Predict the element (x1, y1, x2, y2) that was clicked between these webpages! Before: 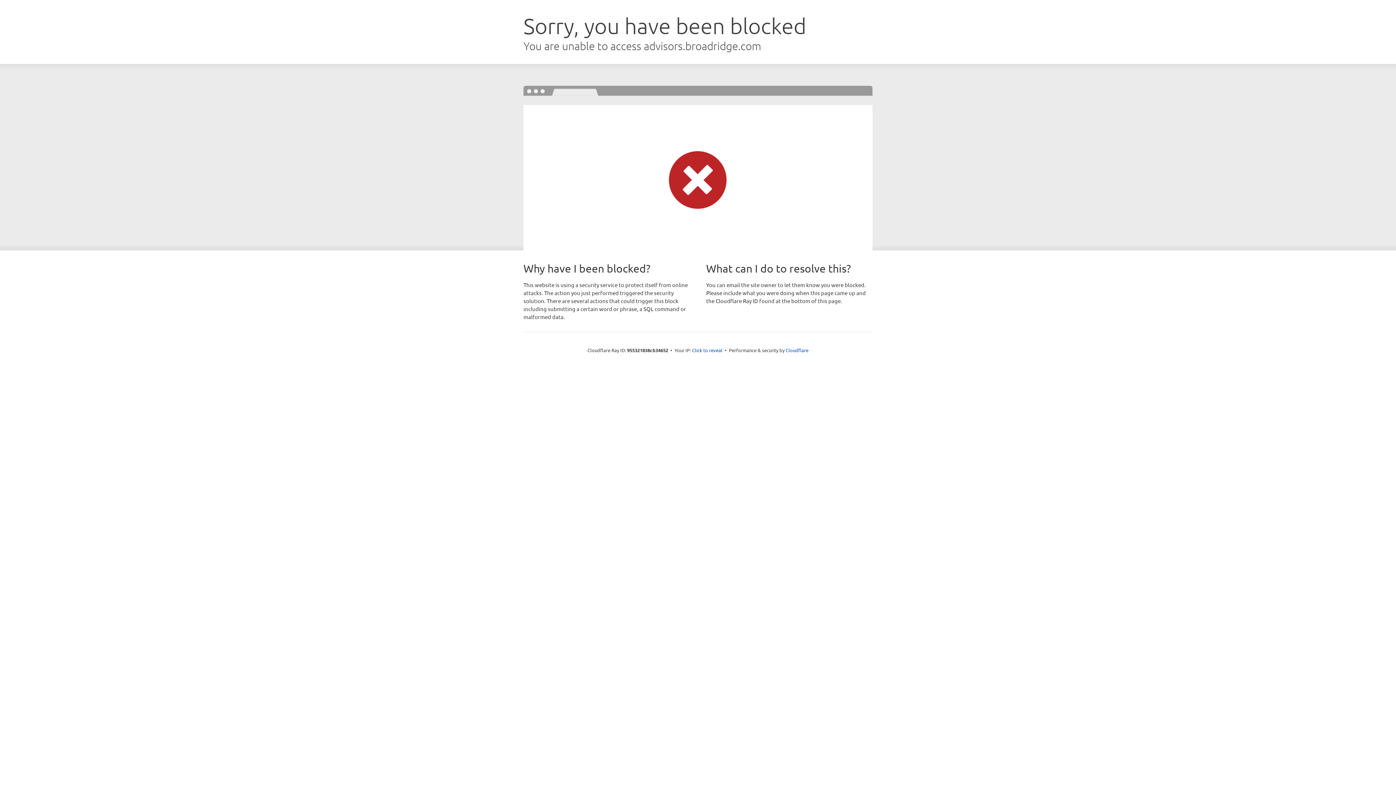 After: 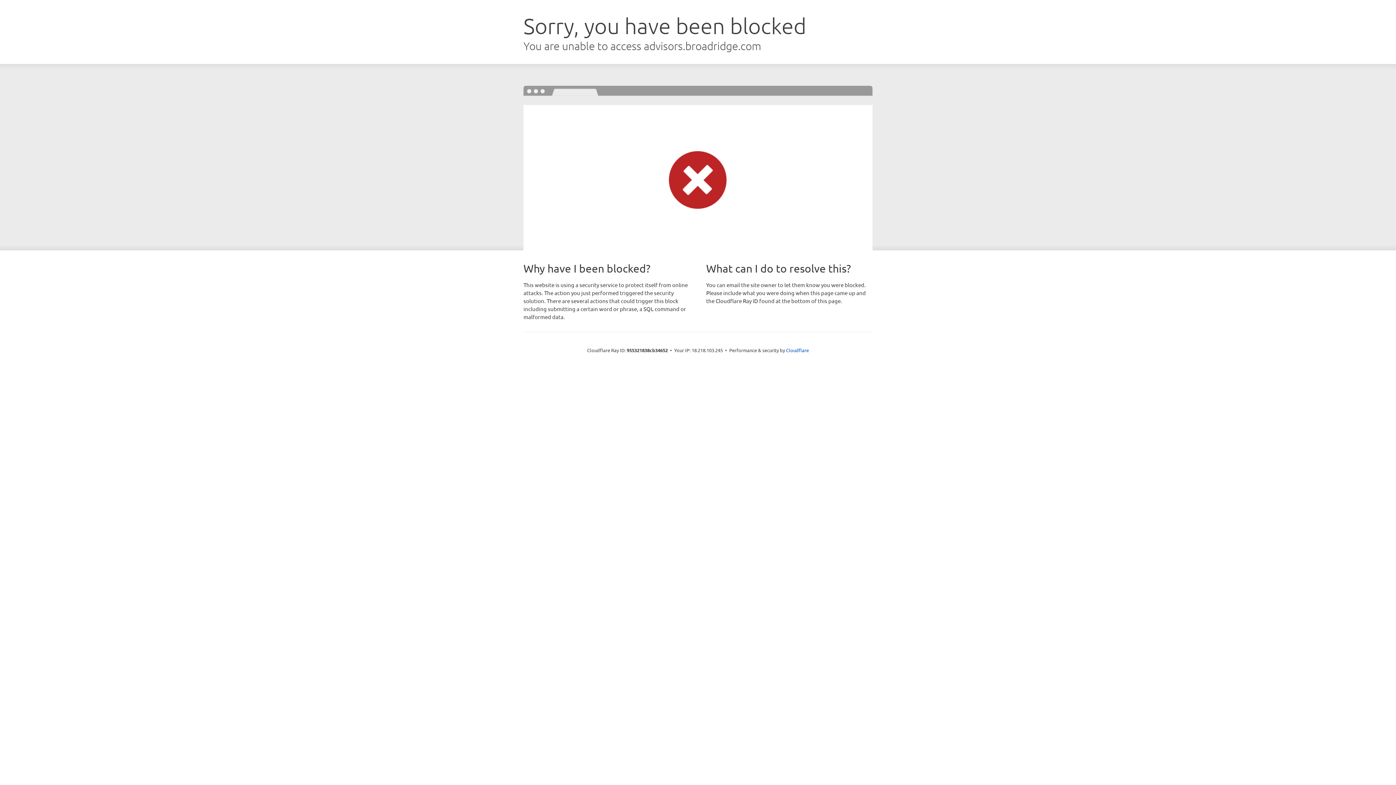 Action: label: Click to reveal bbox: (692, 346, 722, 353)